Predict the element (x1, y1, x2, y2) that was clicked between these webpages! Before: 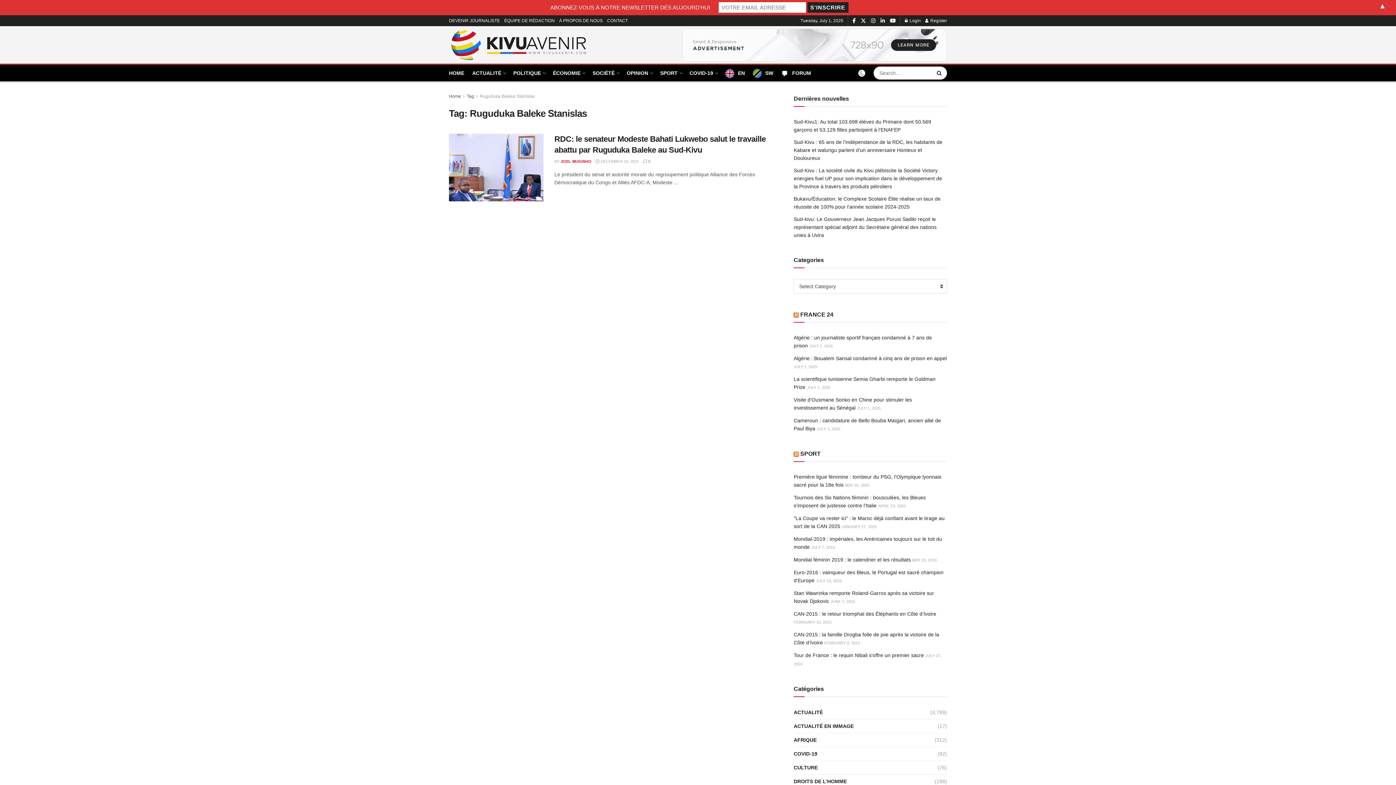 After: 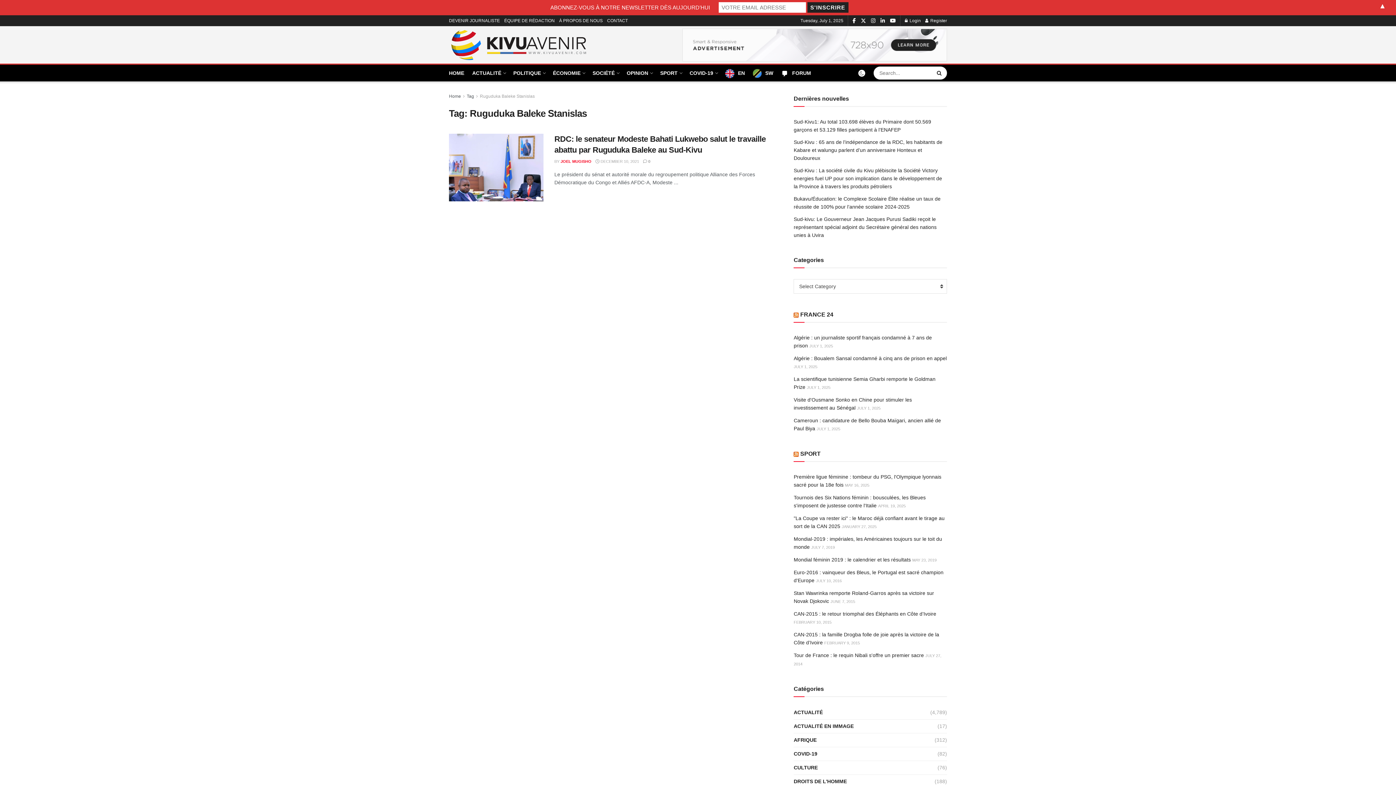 Action: bbox: (480, 93, 534, 98) label: Ruguduka Baleke Stanislas